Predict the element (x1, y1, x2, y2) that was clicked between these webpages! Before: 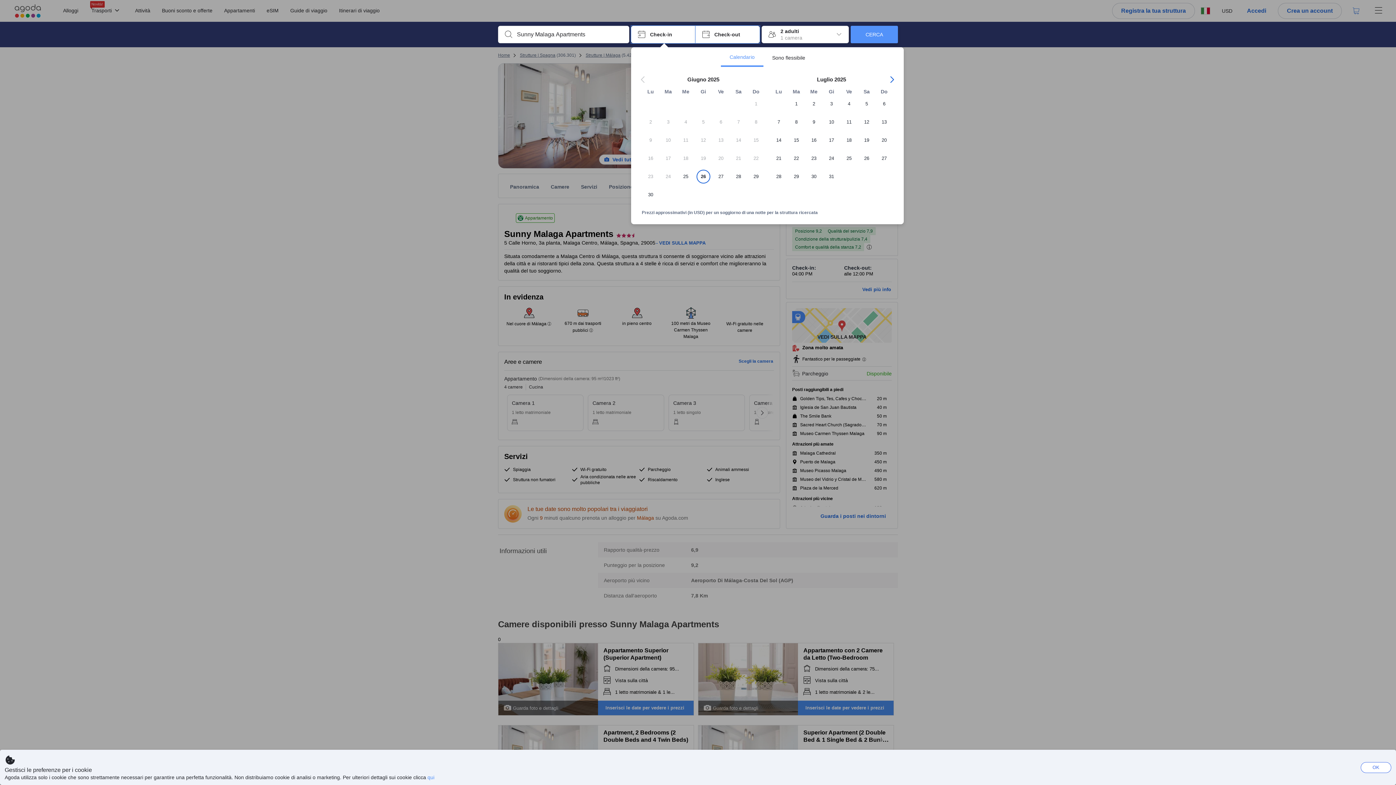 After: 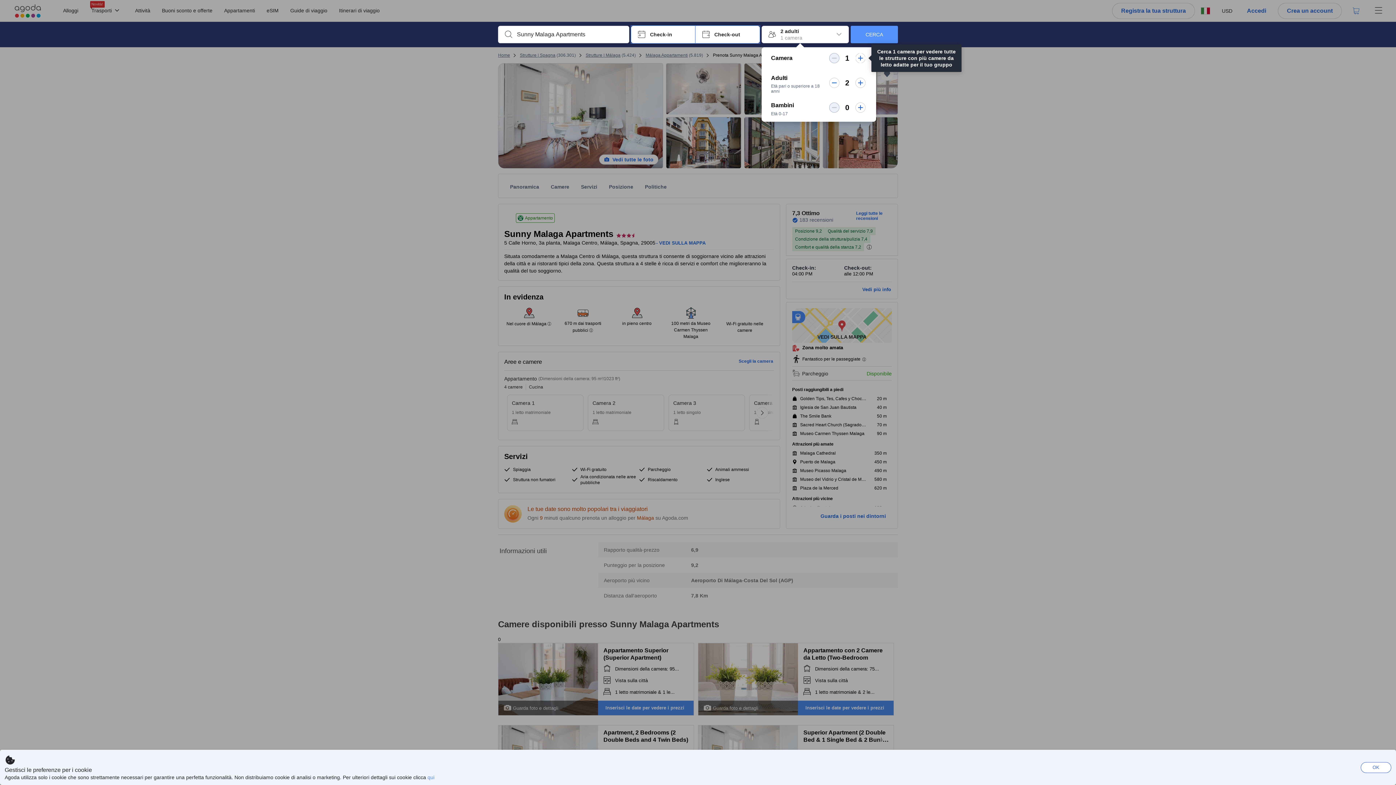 Action: label: Ospiti e camere 2 adulti 1 camera bbox: (761, 25, 849, 43)